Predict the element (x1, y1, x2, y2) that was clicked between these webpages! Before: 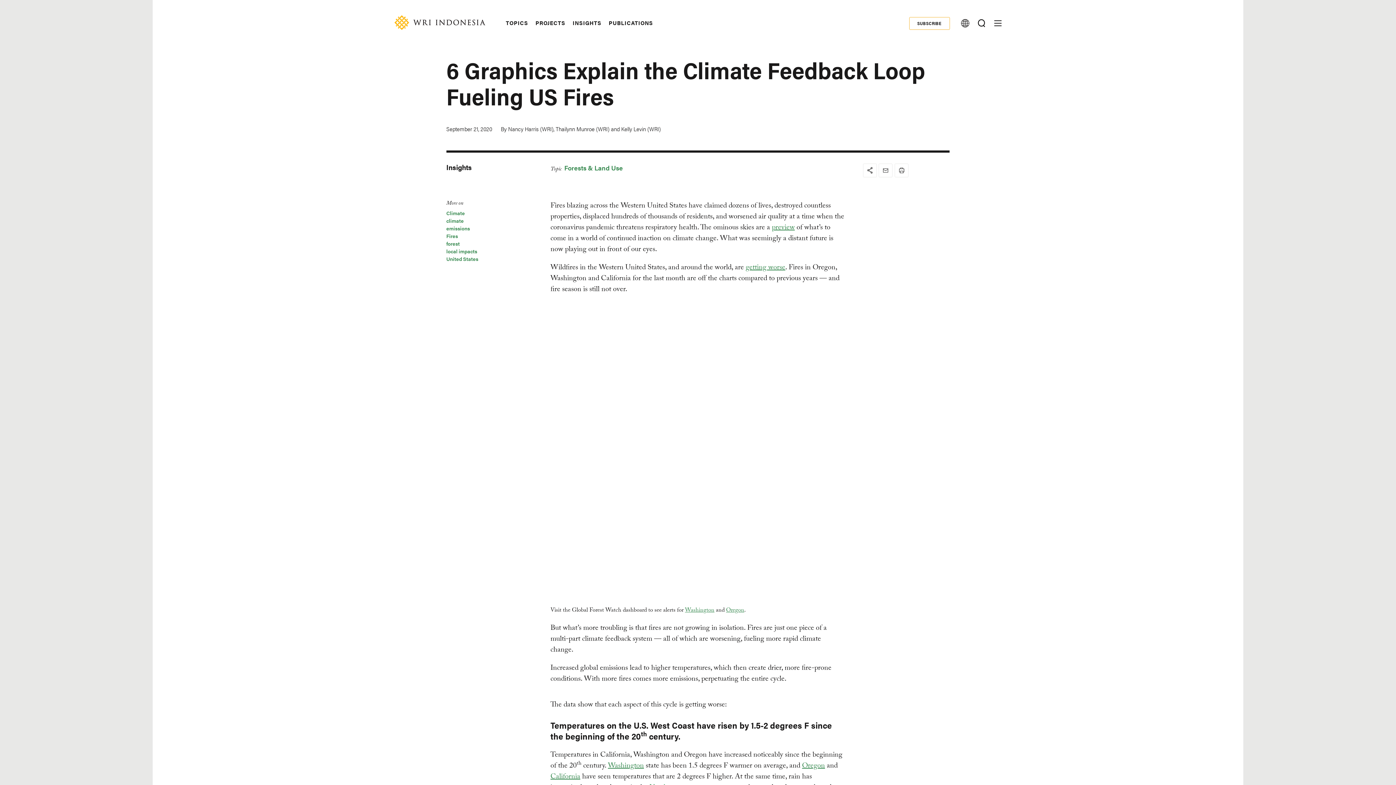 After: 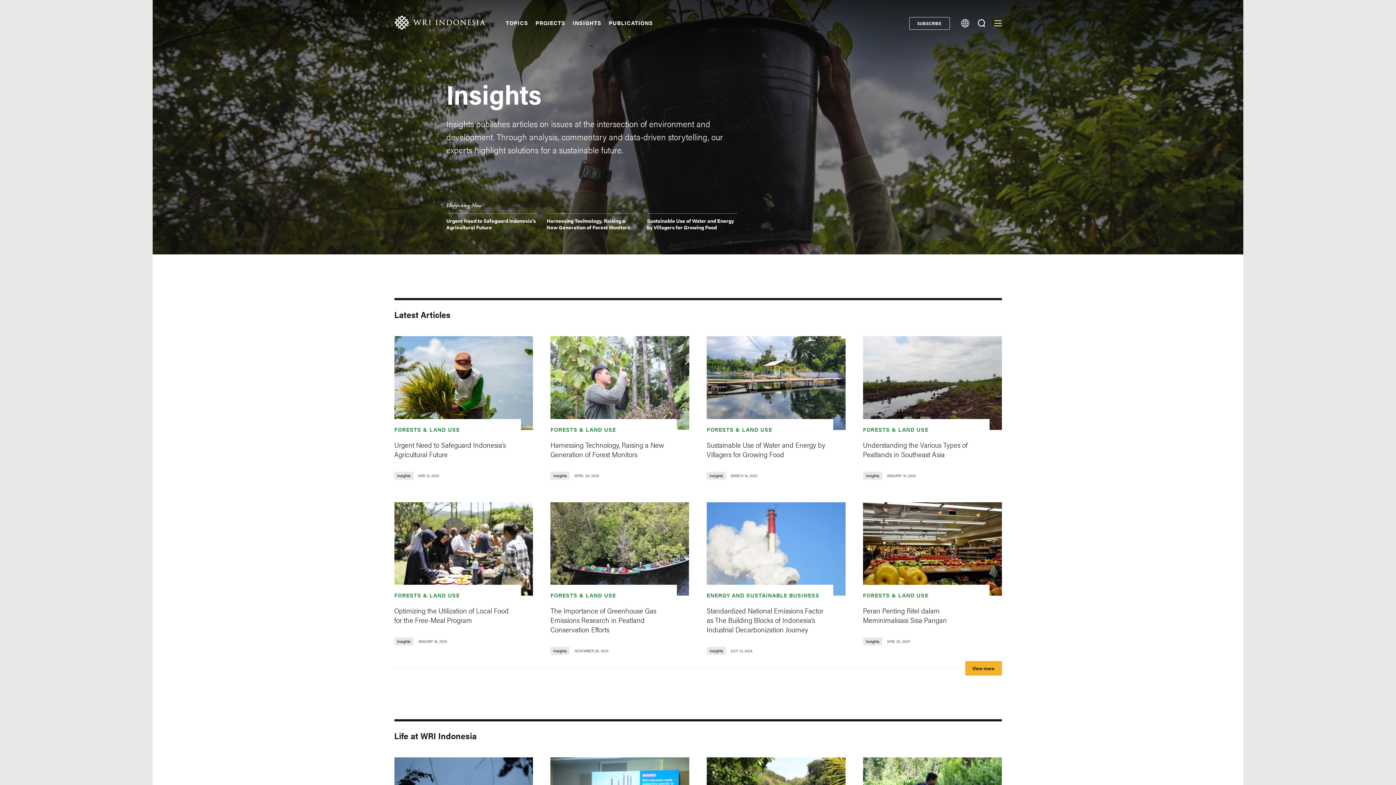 Action: label: INSIGHTS bbox: (572, 19, 601, 26)